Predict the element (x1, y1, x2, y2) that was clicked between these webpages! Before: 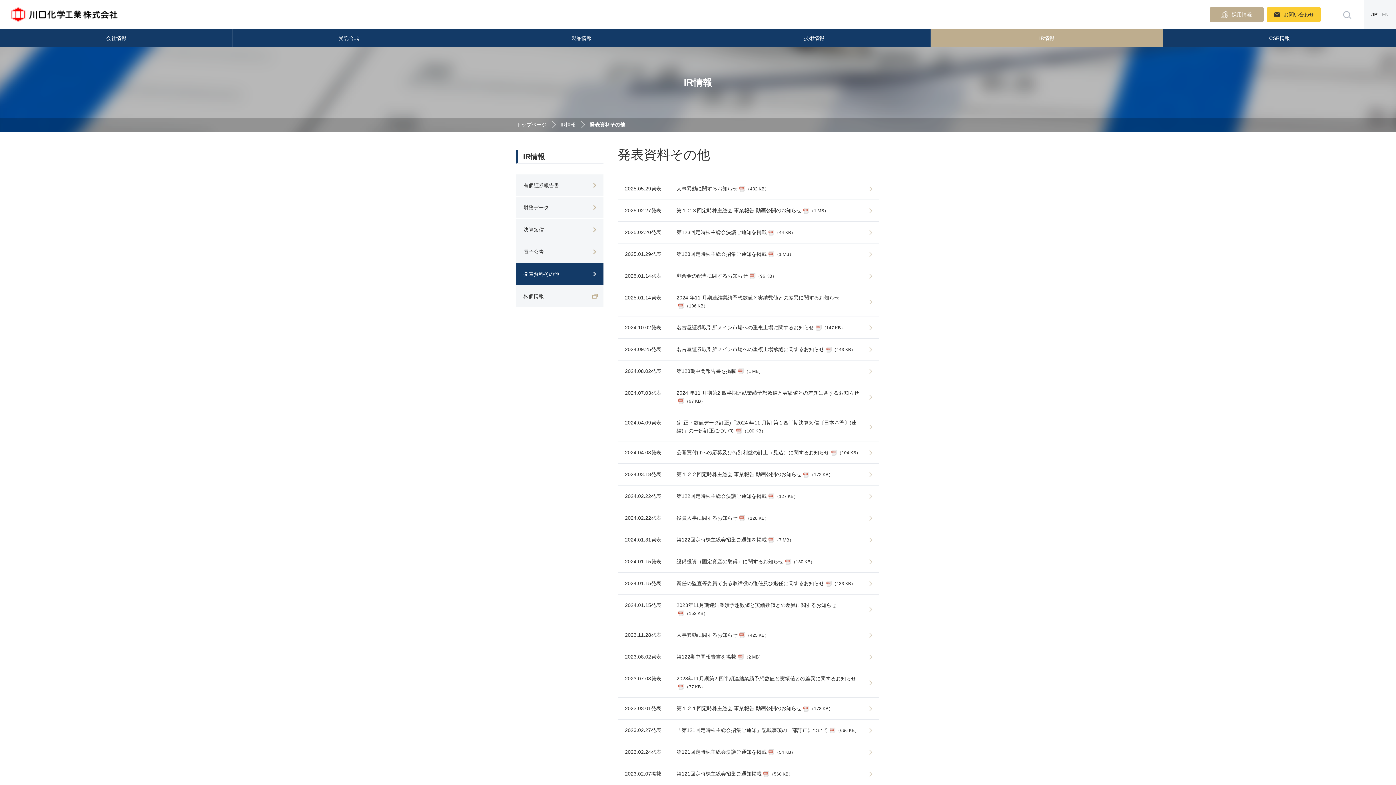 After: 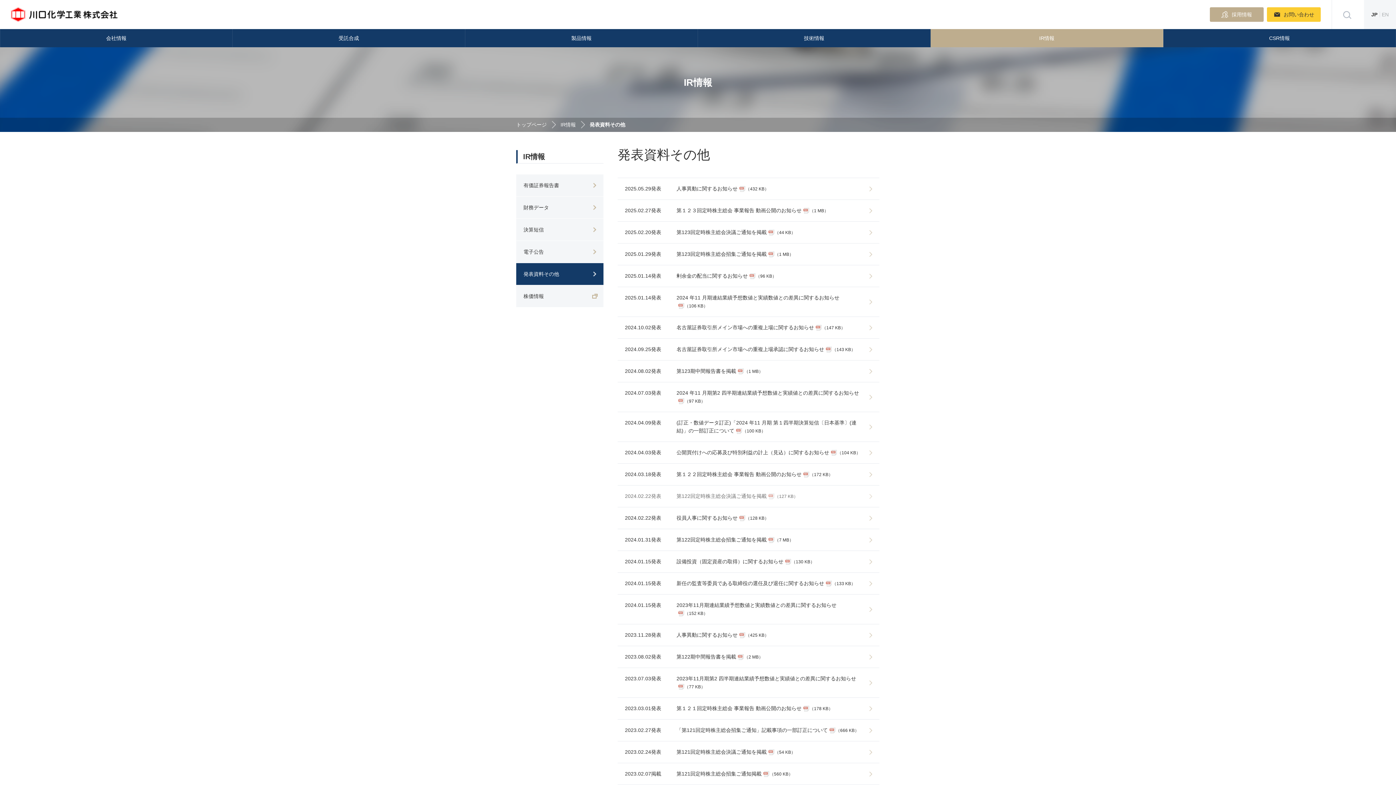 Action: label: 2024.02.22発表	第122回定時株主総会決議ご通知を掲載（127 KB） bbox: (625, 485, 879, 507)